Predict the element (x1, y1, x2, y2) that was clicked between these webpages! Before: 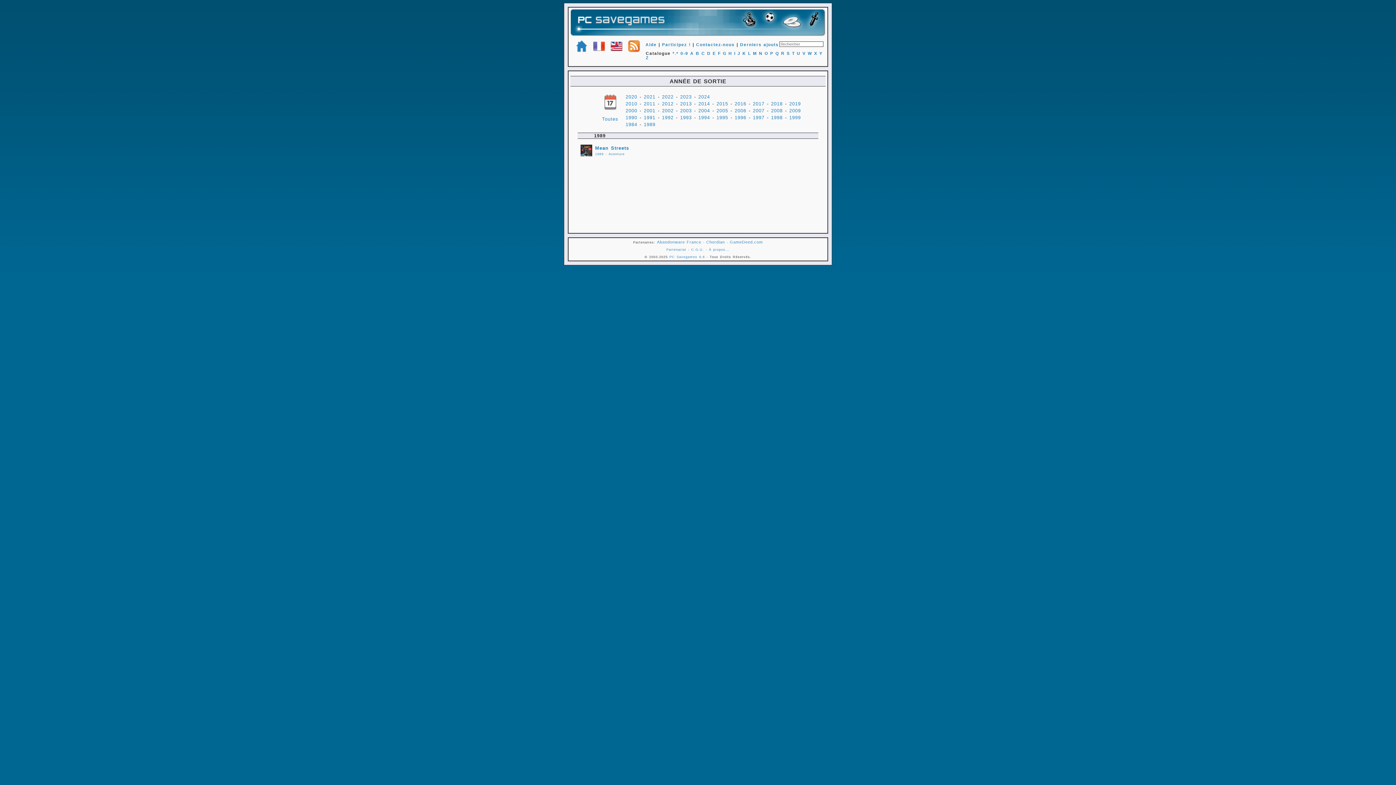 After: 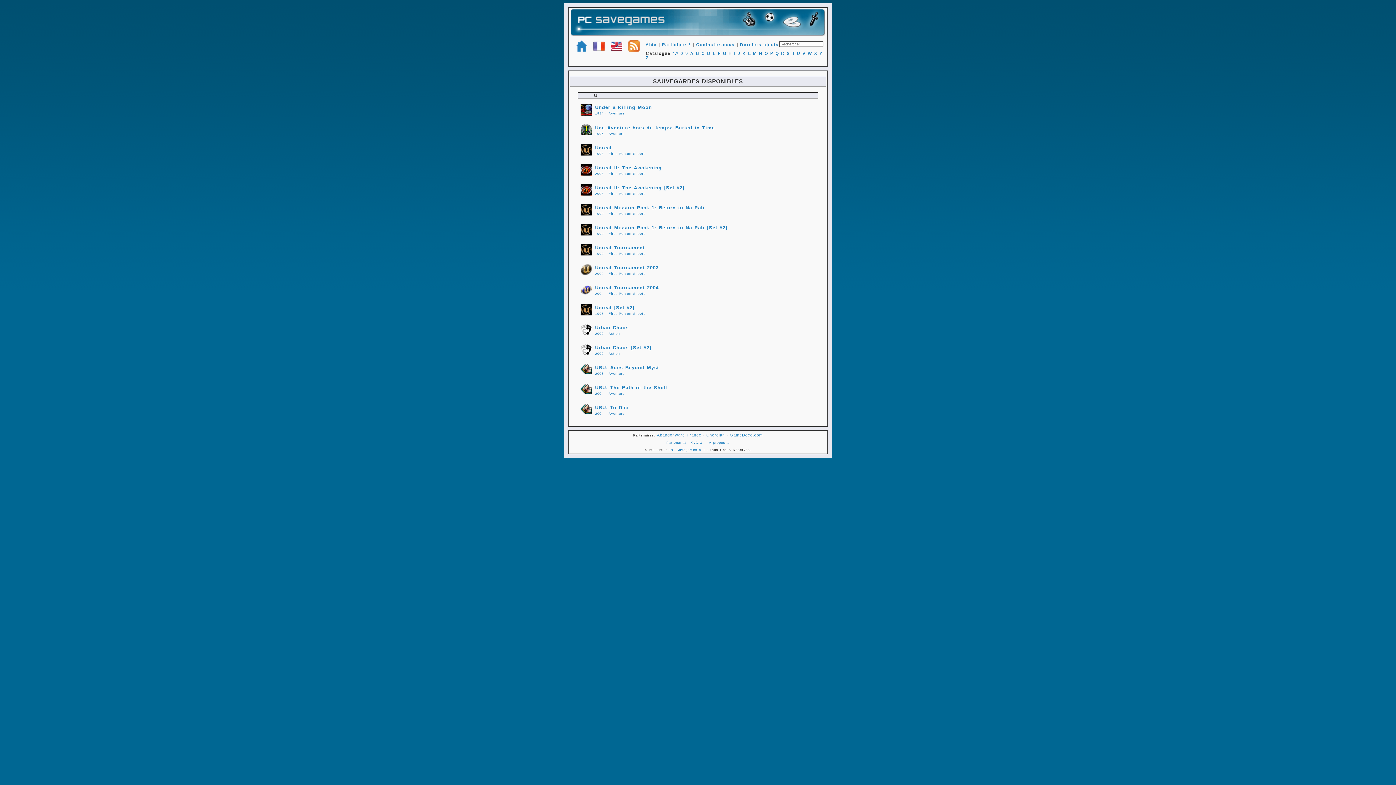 Action: label: U bbox: (797, 51, 800, 55)